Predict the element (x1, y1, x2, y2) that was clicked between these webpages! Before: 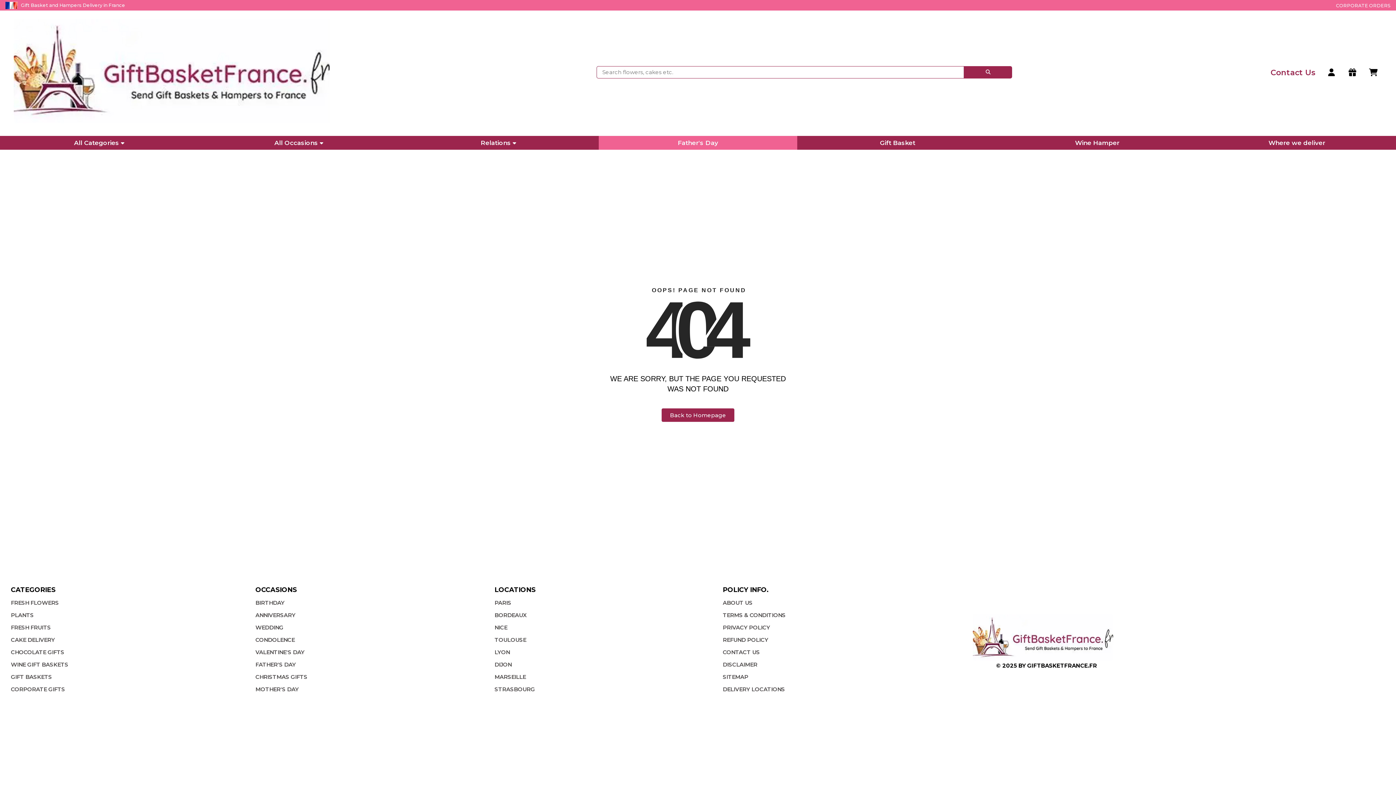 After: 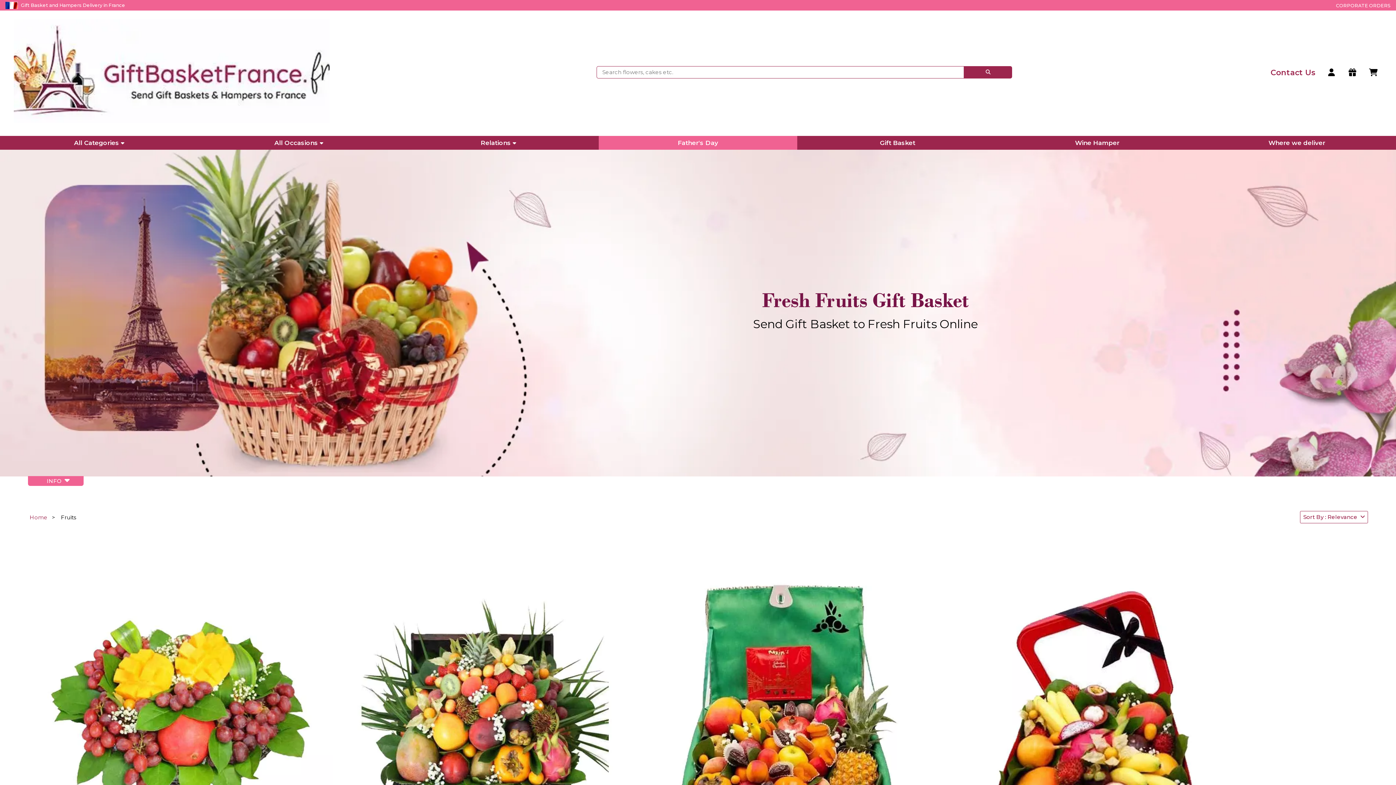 Action: label: FRESH FRUITS bbox: (10, 624, 50, 631)